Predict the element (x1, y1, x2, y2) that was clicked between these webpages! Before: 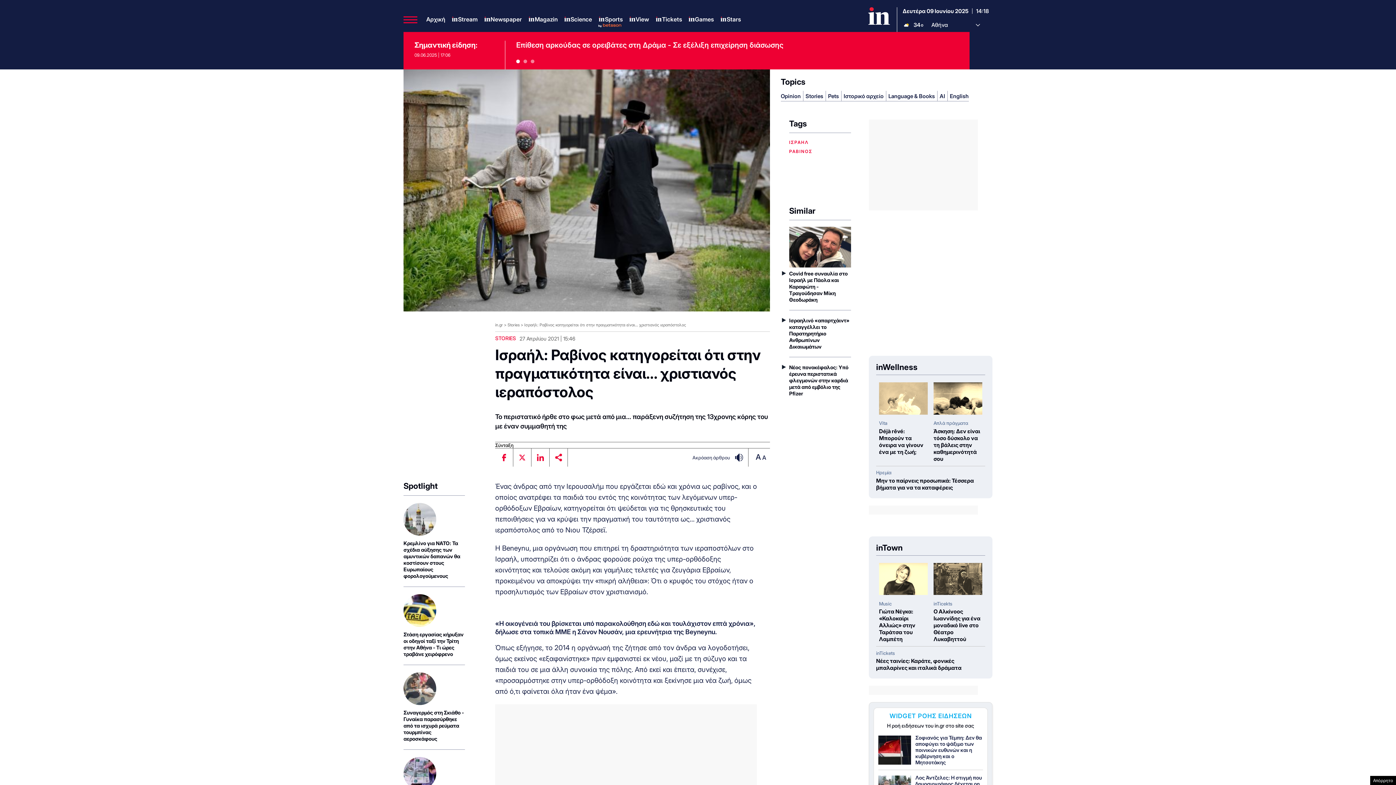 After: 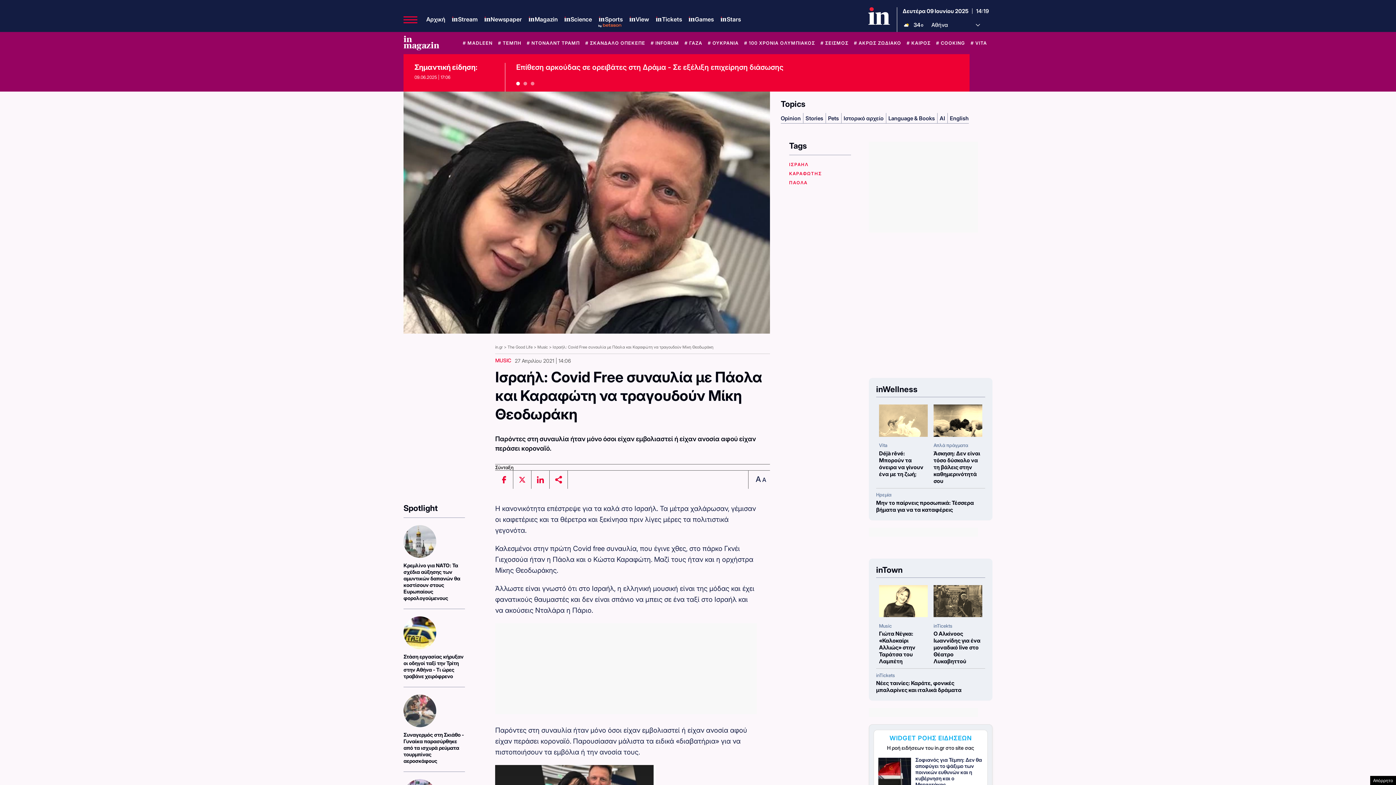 Action: bbox: (789, 226, 851, 303) label: Covid free συναυλία στο Ισραήλ με Πάολα και Καραφώτη - Tραγούδησαν Μίκη Θεοδωράκη